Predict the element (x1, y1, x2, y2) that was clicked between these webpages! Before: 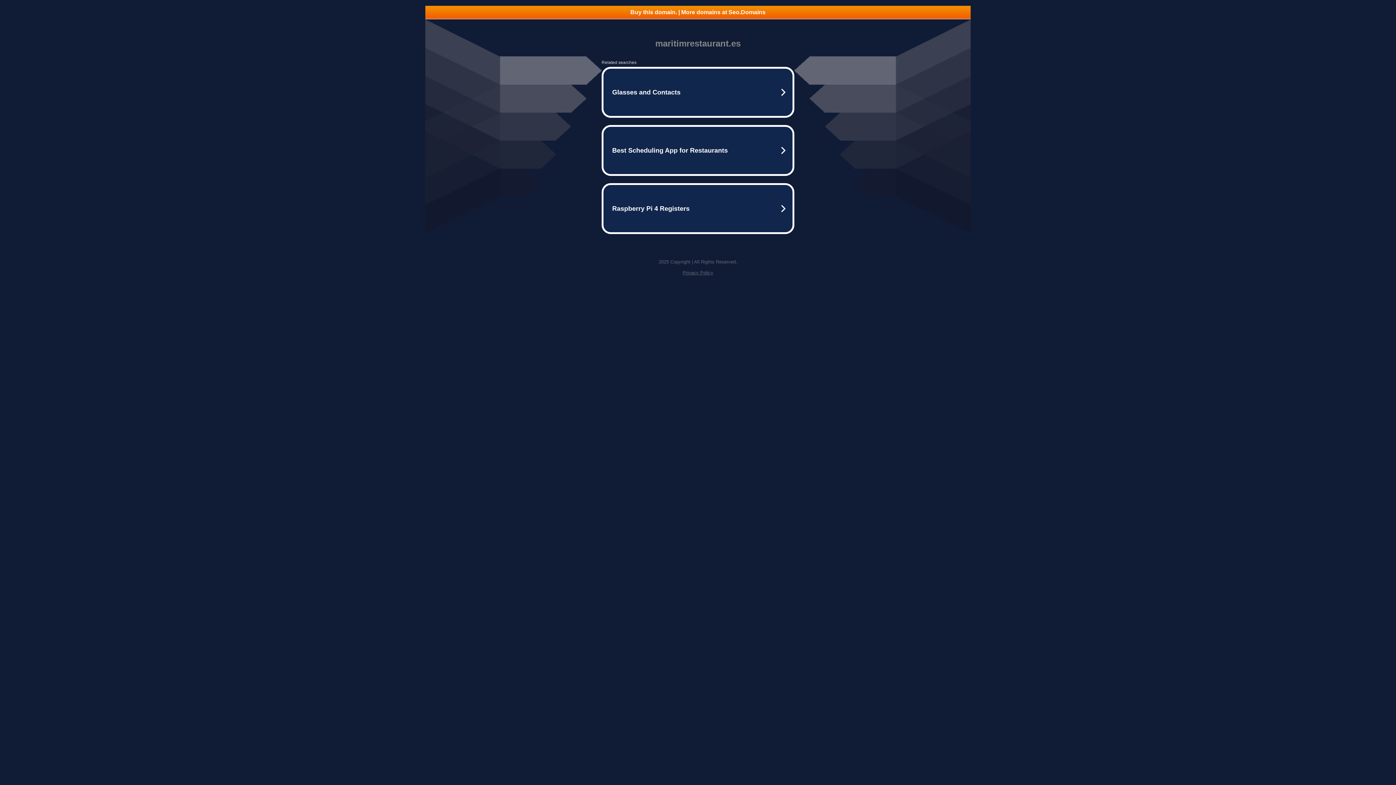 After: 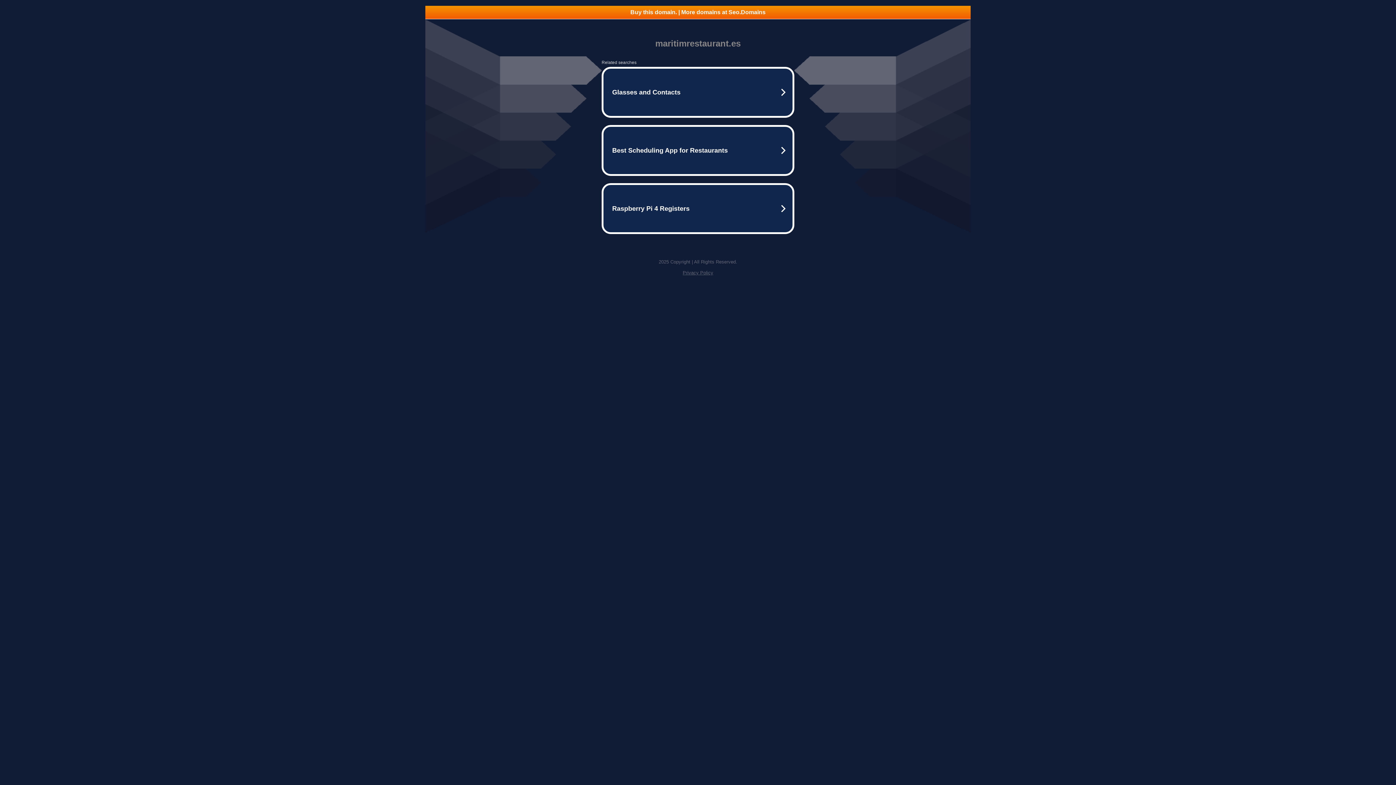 Action: bbox: (425, 5, 970, 18) label: Buy this domain. | More domains at Seo.Domains